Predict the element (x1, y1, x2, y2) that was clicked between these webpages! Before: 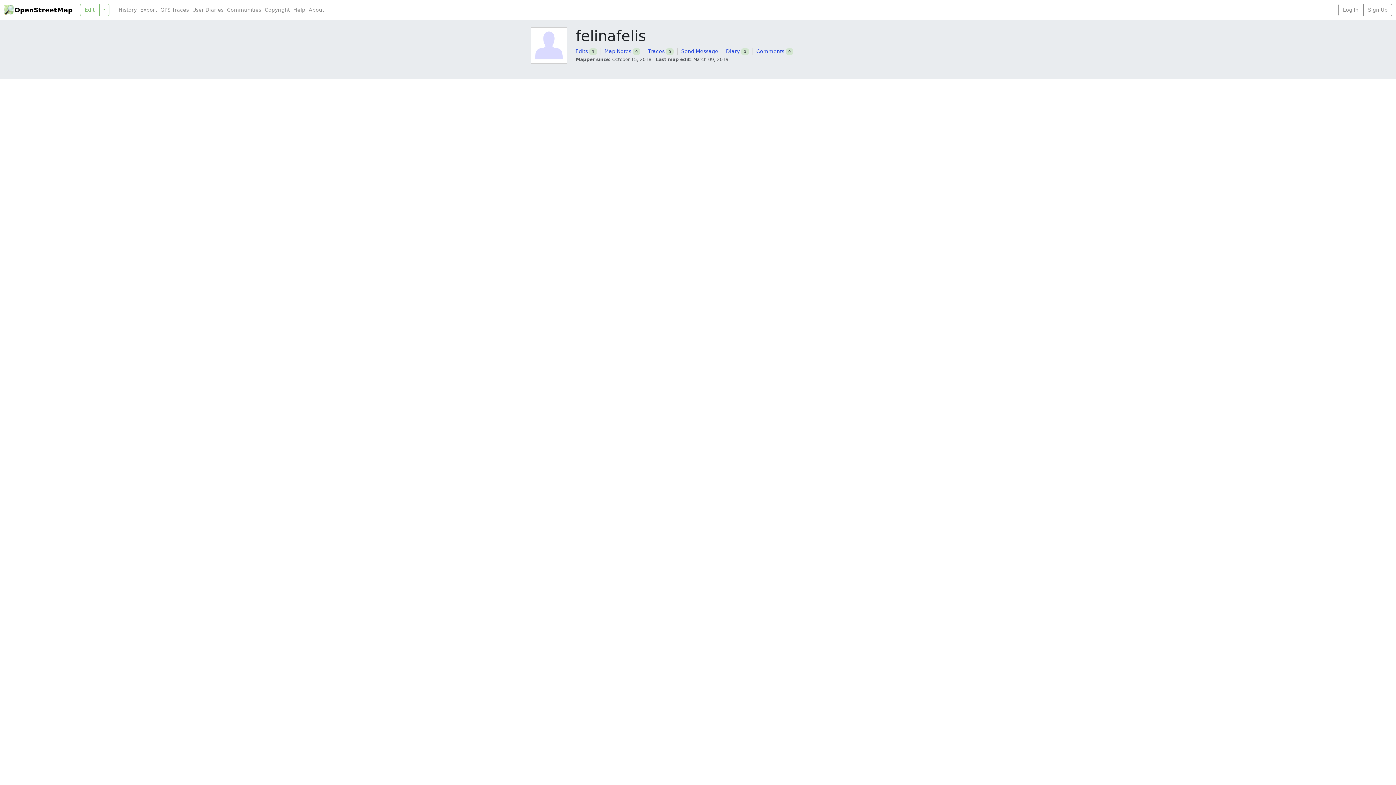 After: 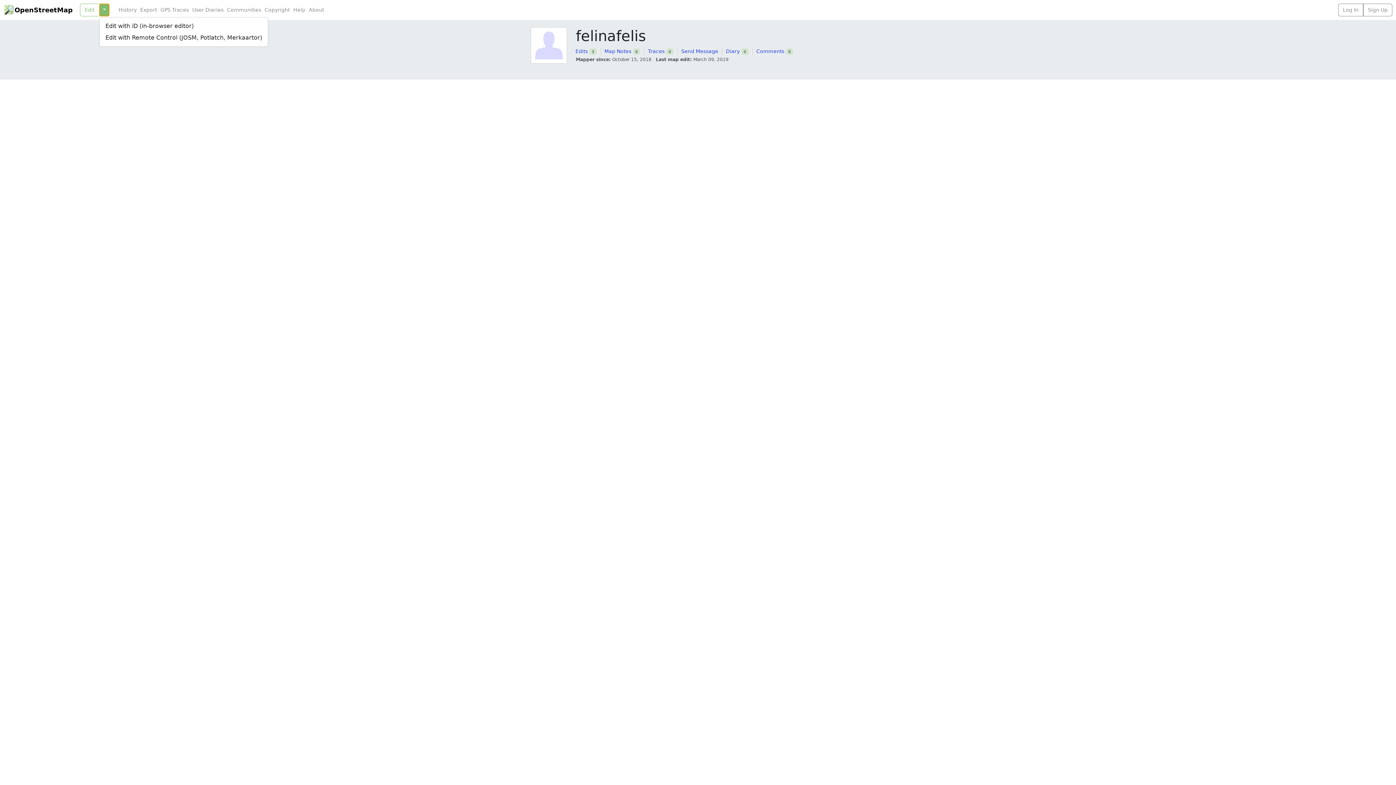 Action: bbox: (99, 3, 109, 16)